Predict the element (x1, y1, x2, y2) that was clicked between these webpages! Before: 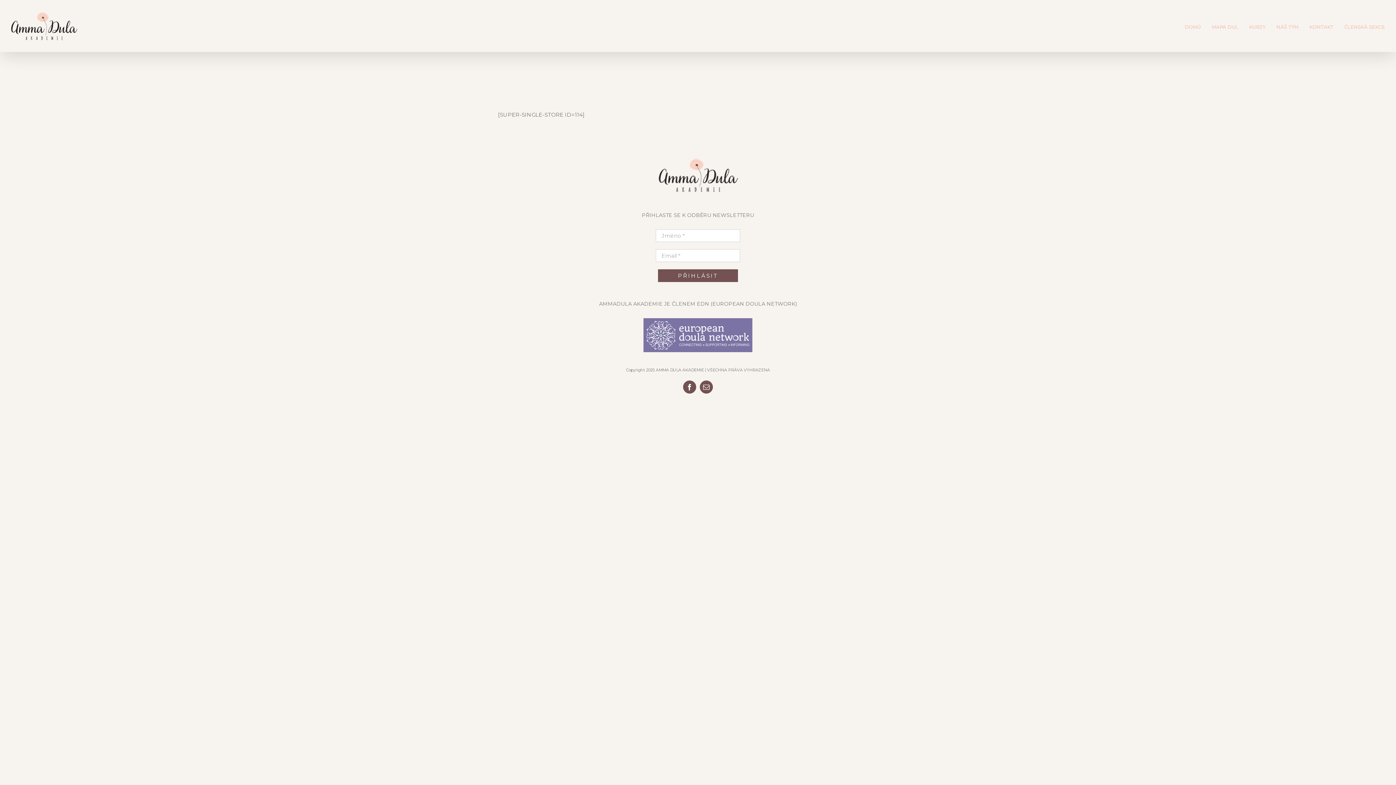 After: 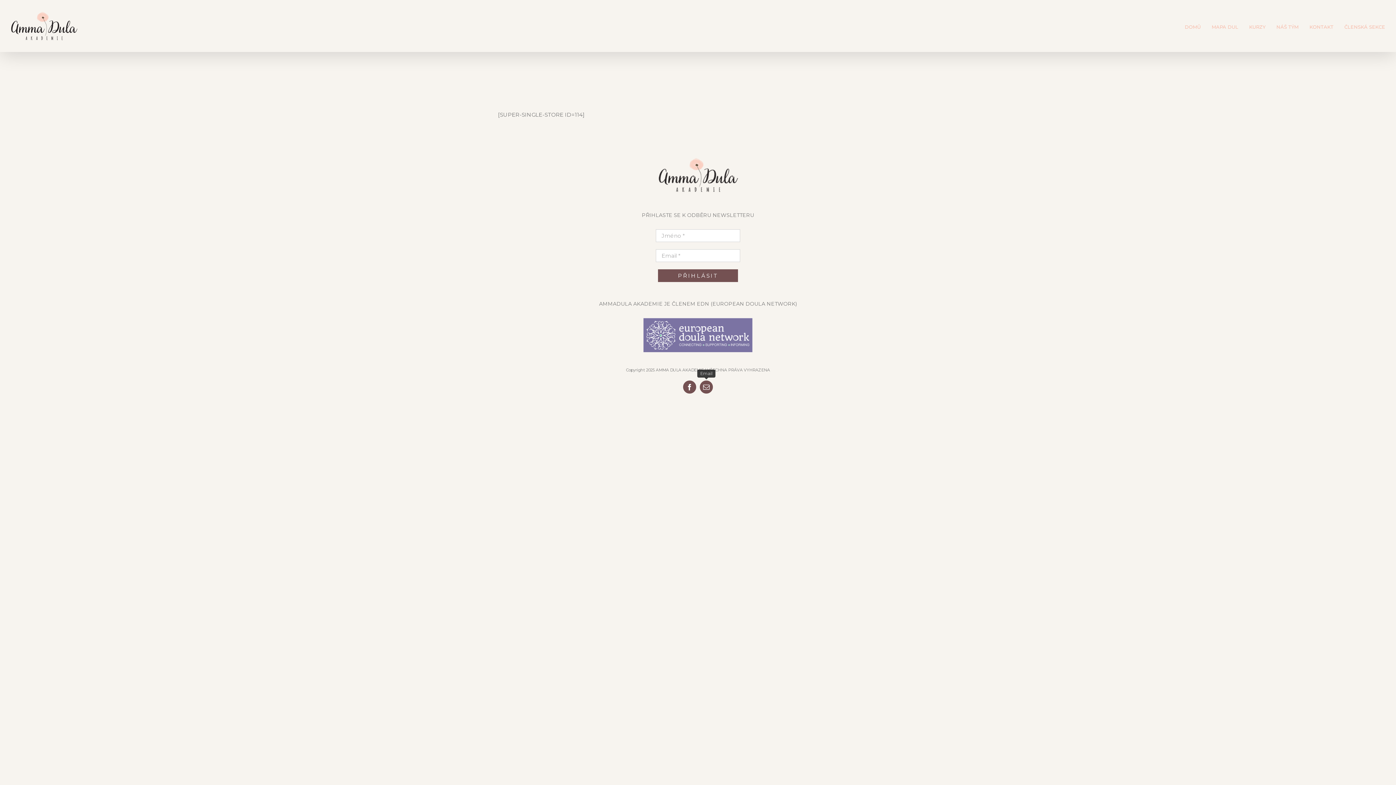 Action: bbox: (700, 380, 713, 393) label: Email